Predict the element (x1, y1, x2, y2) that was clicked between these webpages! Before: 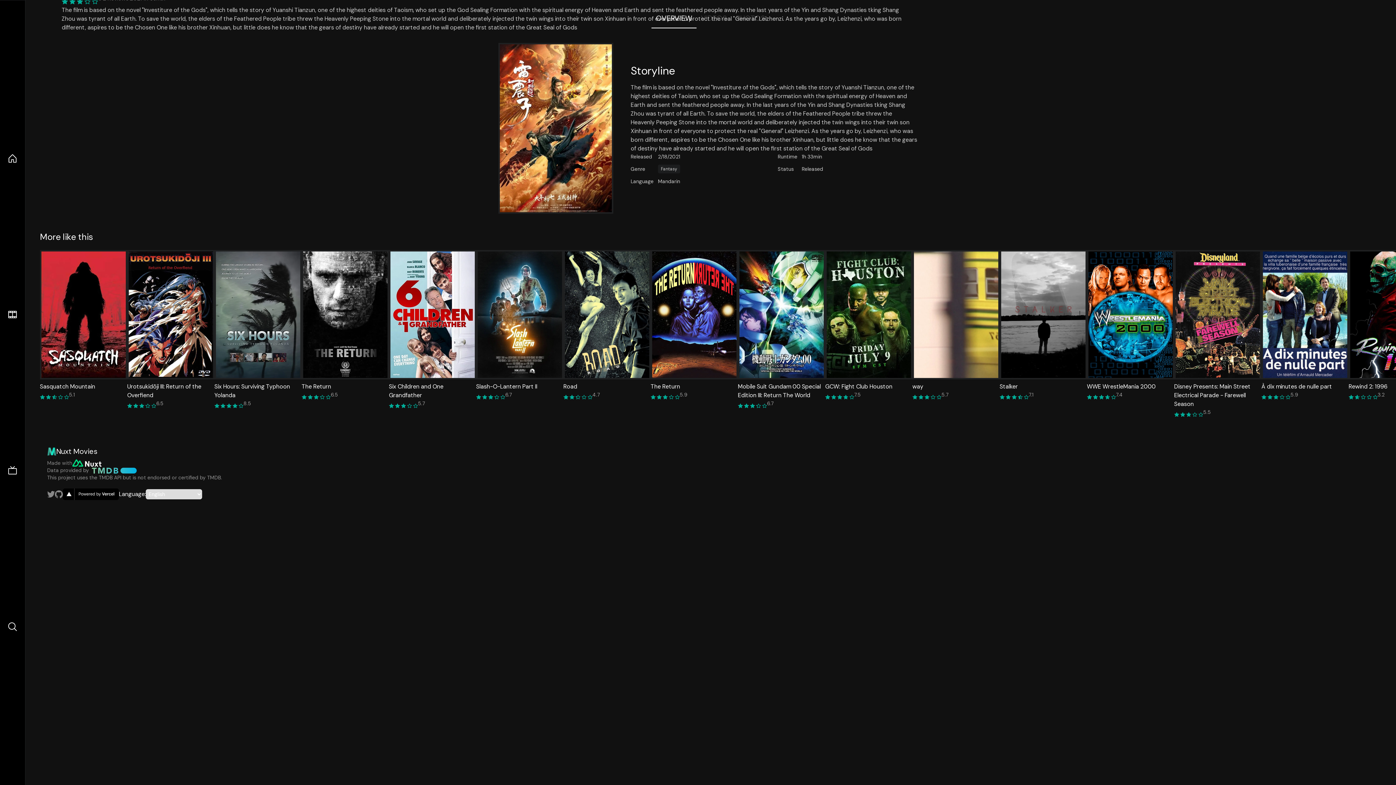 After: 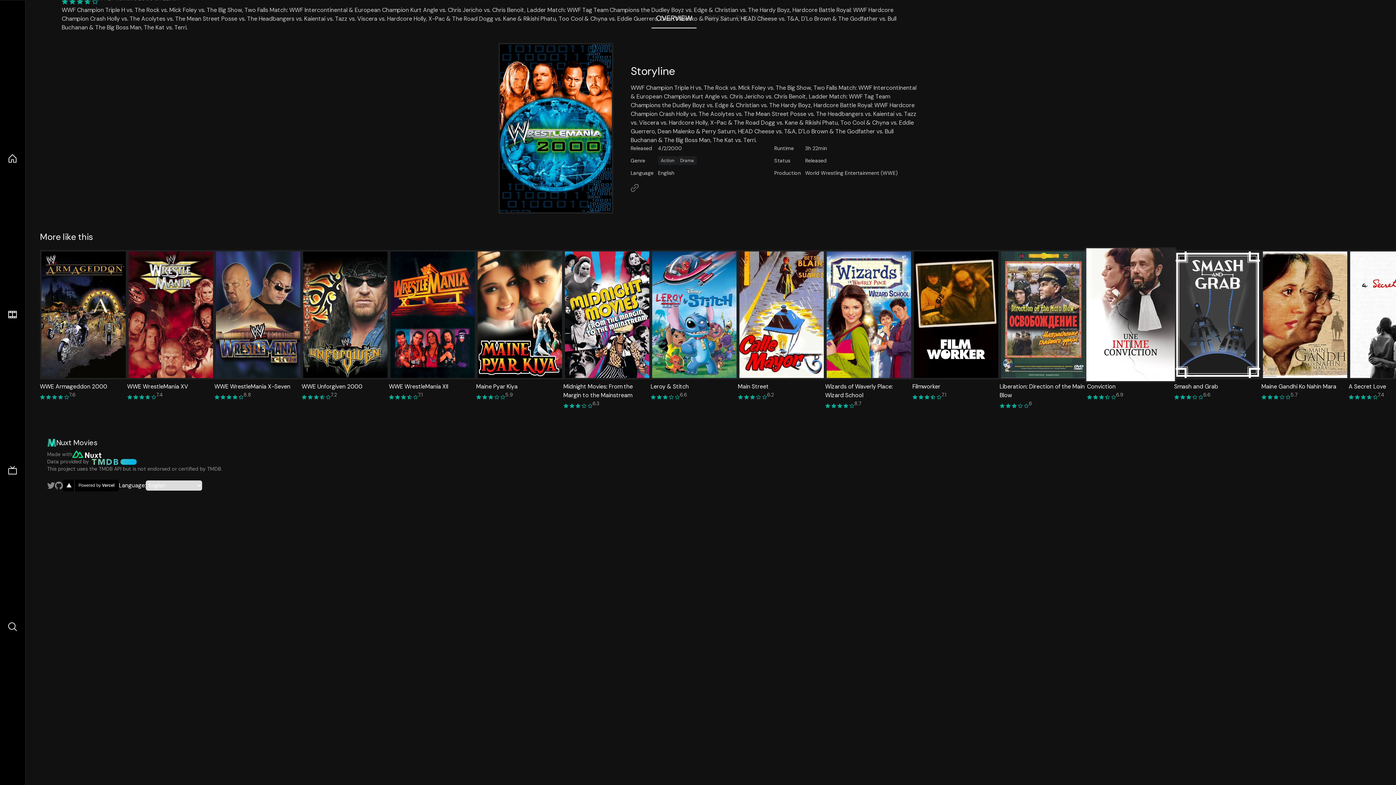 Action: label: WWE WrestleMania 2000
7.4 bbox: (1087, 250, 1174, 418)